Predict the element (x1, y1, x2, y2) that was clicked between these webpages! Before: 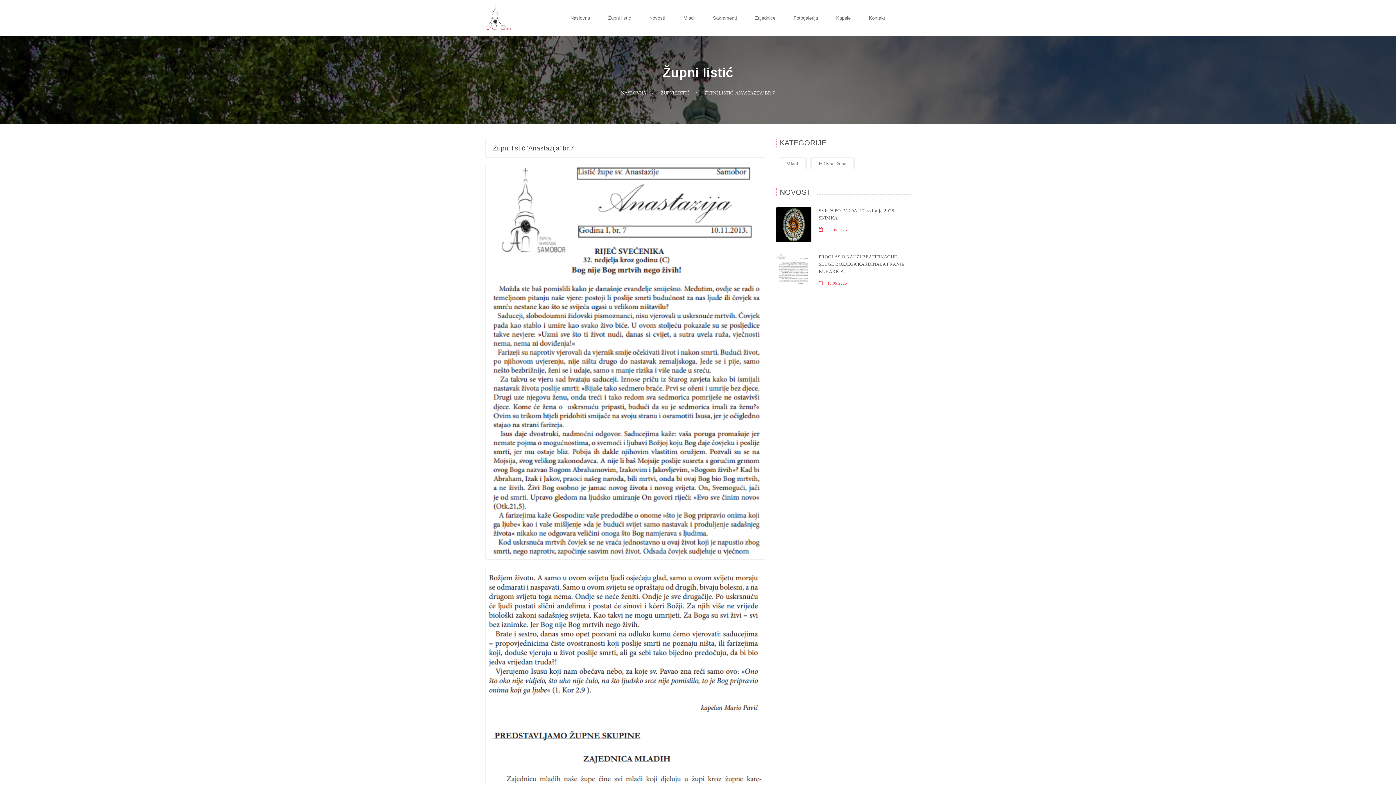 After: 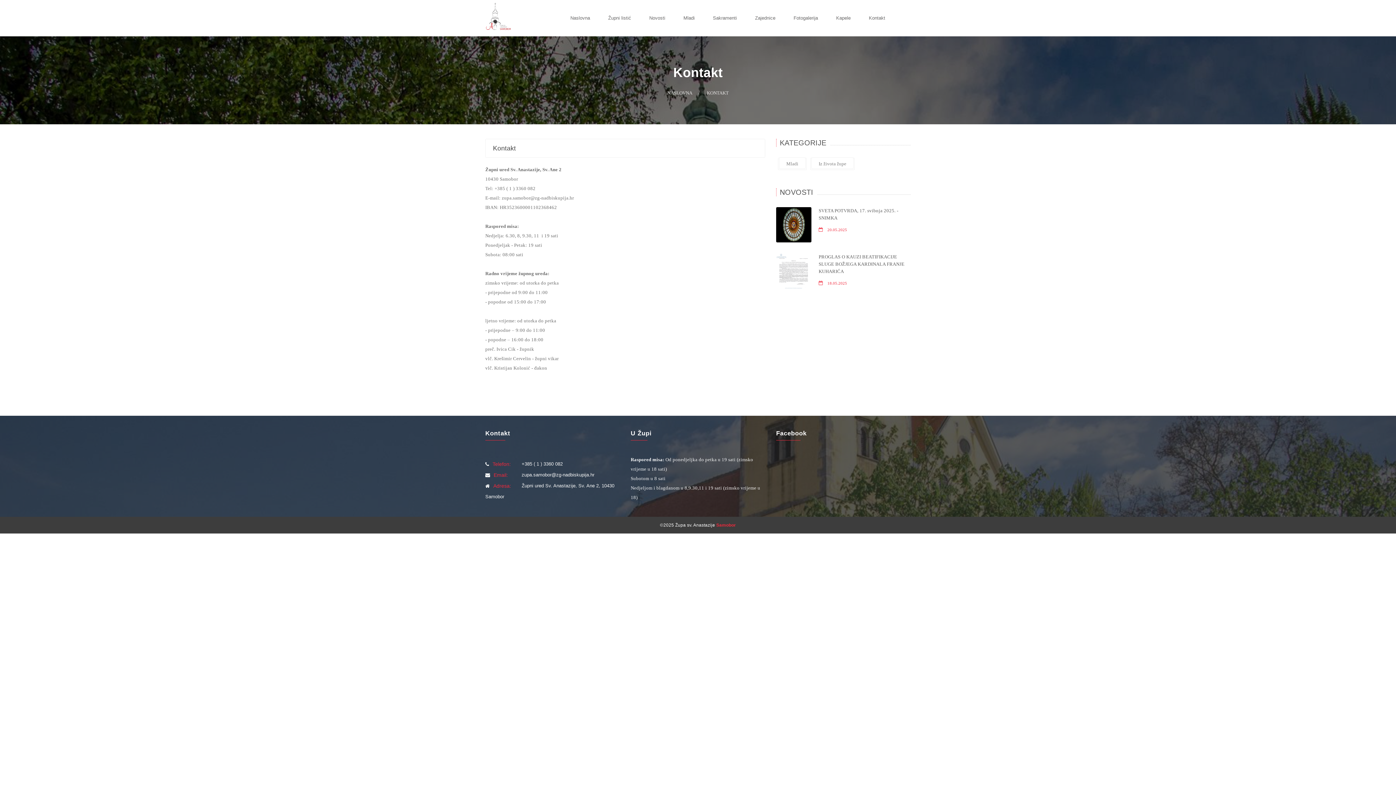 Action: label: Kontakt bbox: (861, 0, 892, 36)